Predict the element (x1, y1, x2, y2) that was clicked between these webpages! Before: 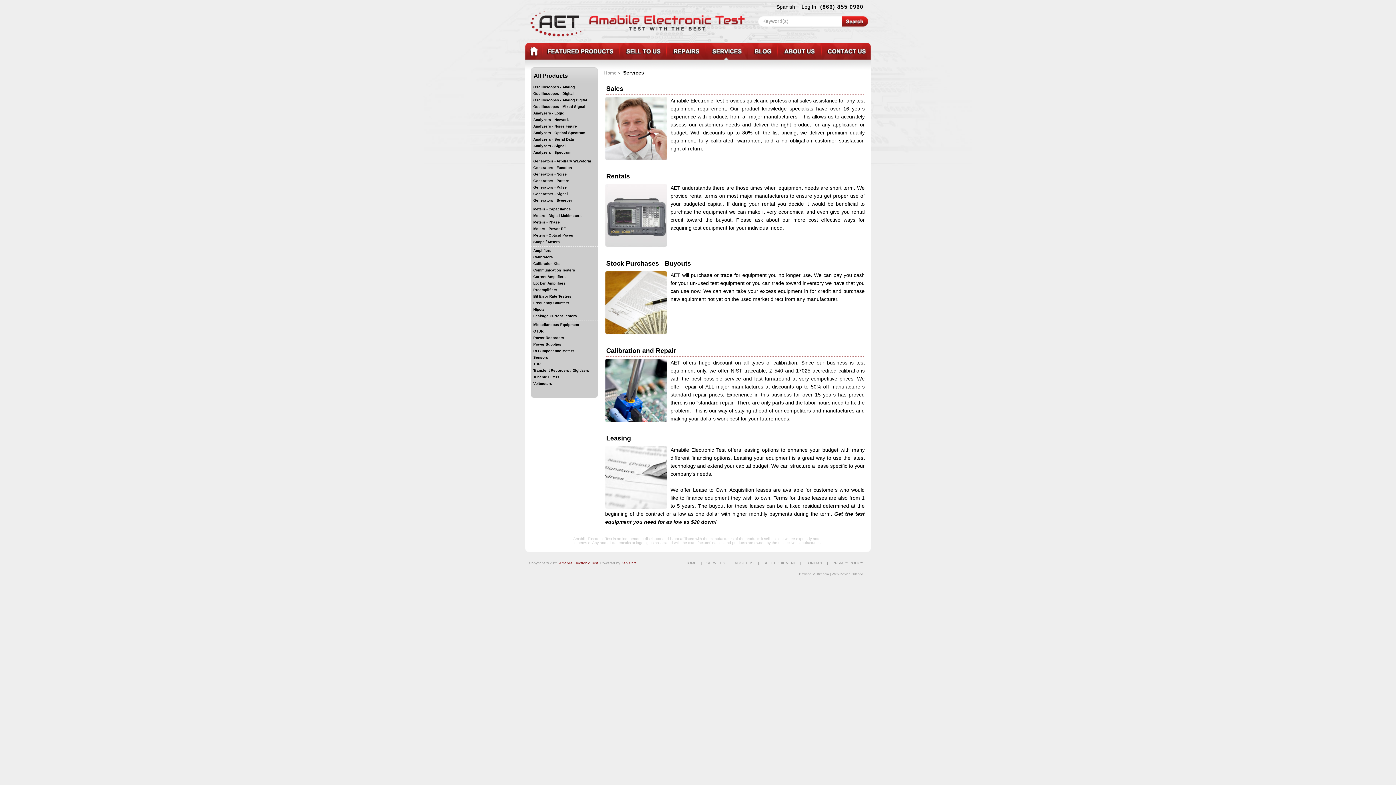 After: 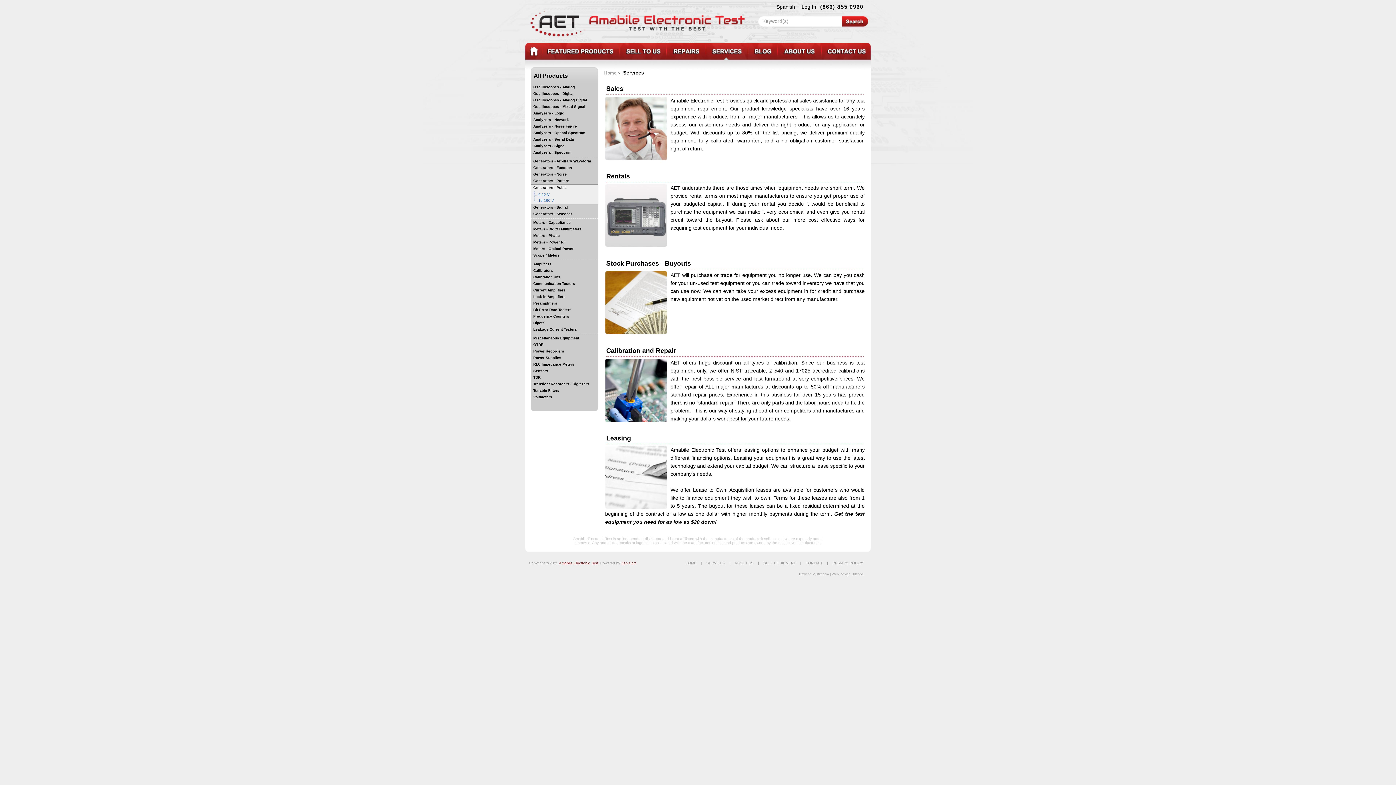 Action: label: Generators - Pulse bbox: (530, 184, 598, 190)